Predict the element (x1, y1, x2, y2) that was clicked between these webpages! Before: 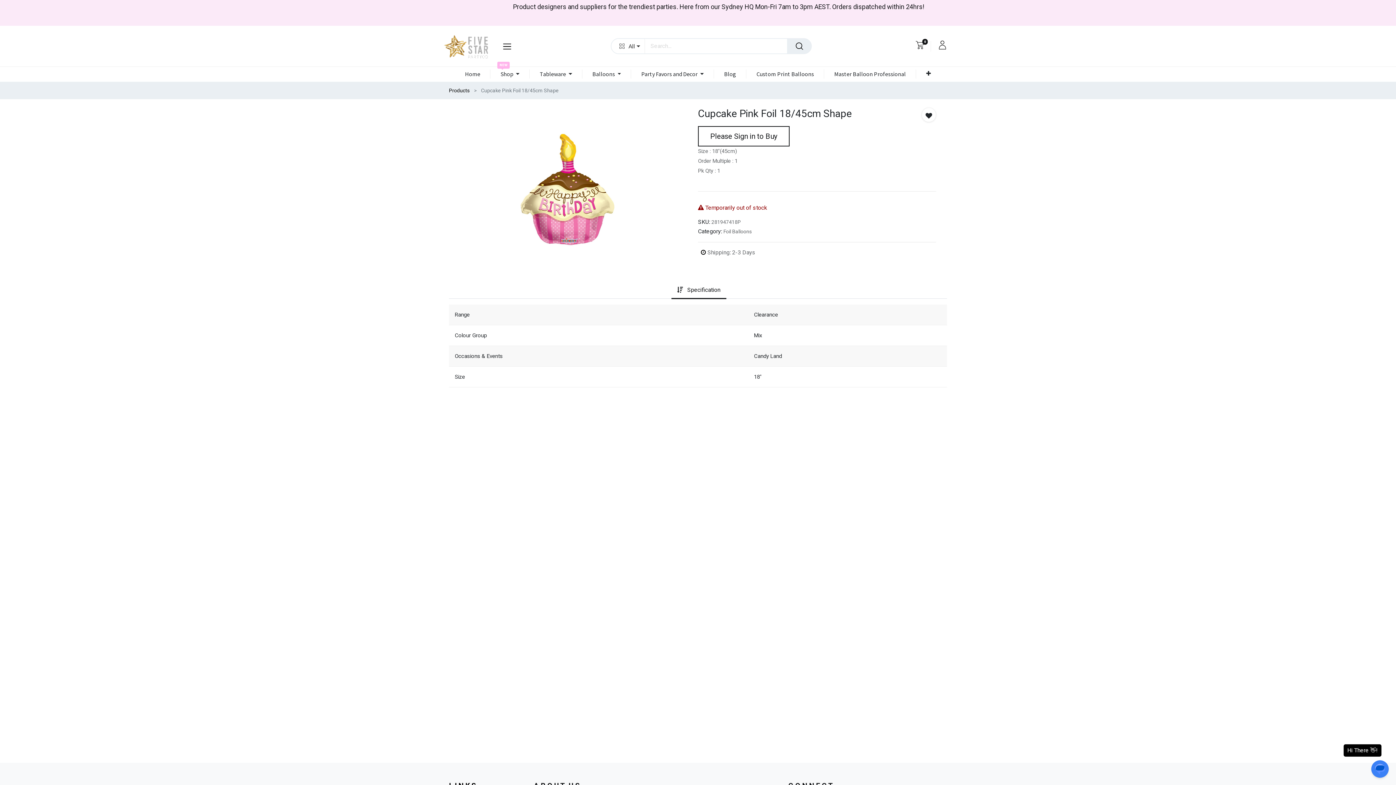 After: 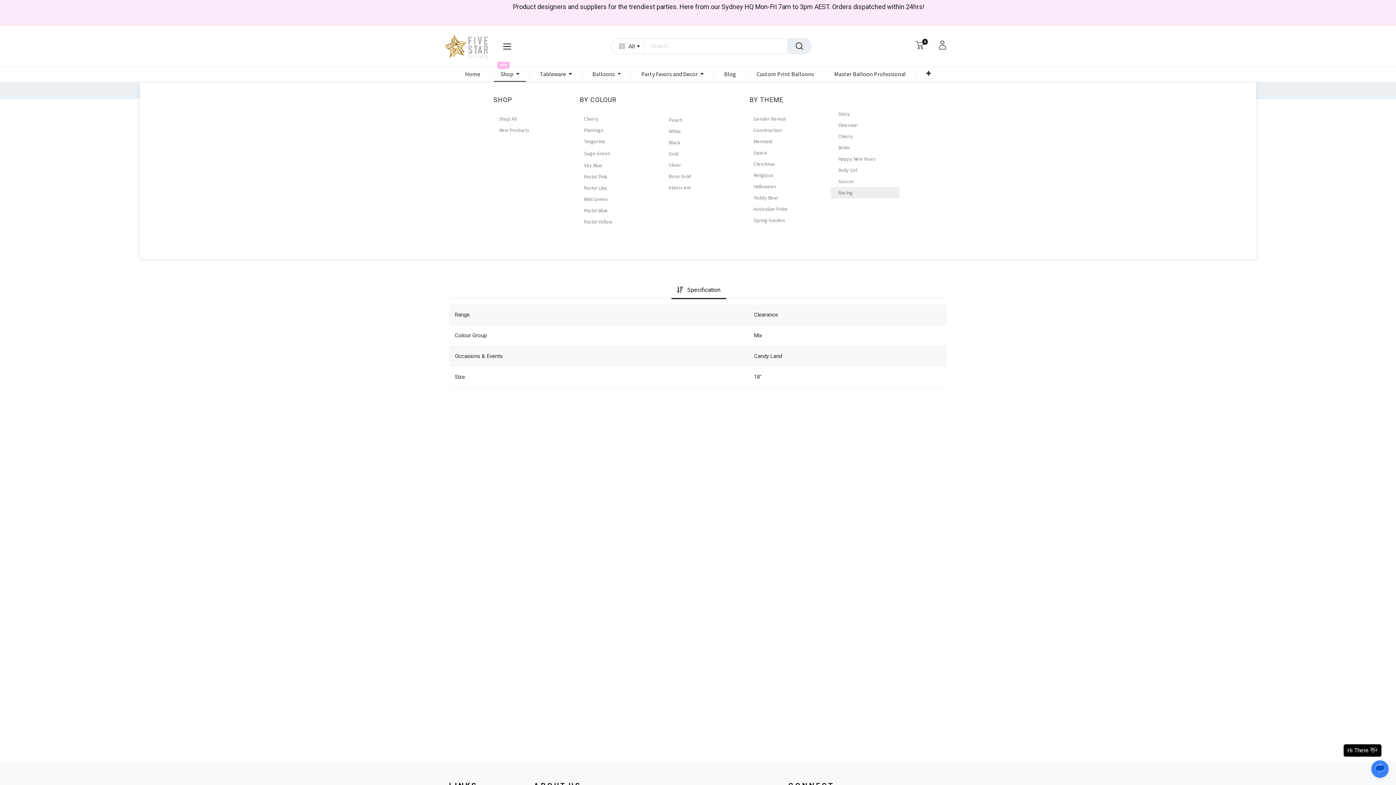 Action: label: Shop 
NEW bbox: (488, 66, 520, 81)